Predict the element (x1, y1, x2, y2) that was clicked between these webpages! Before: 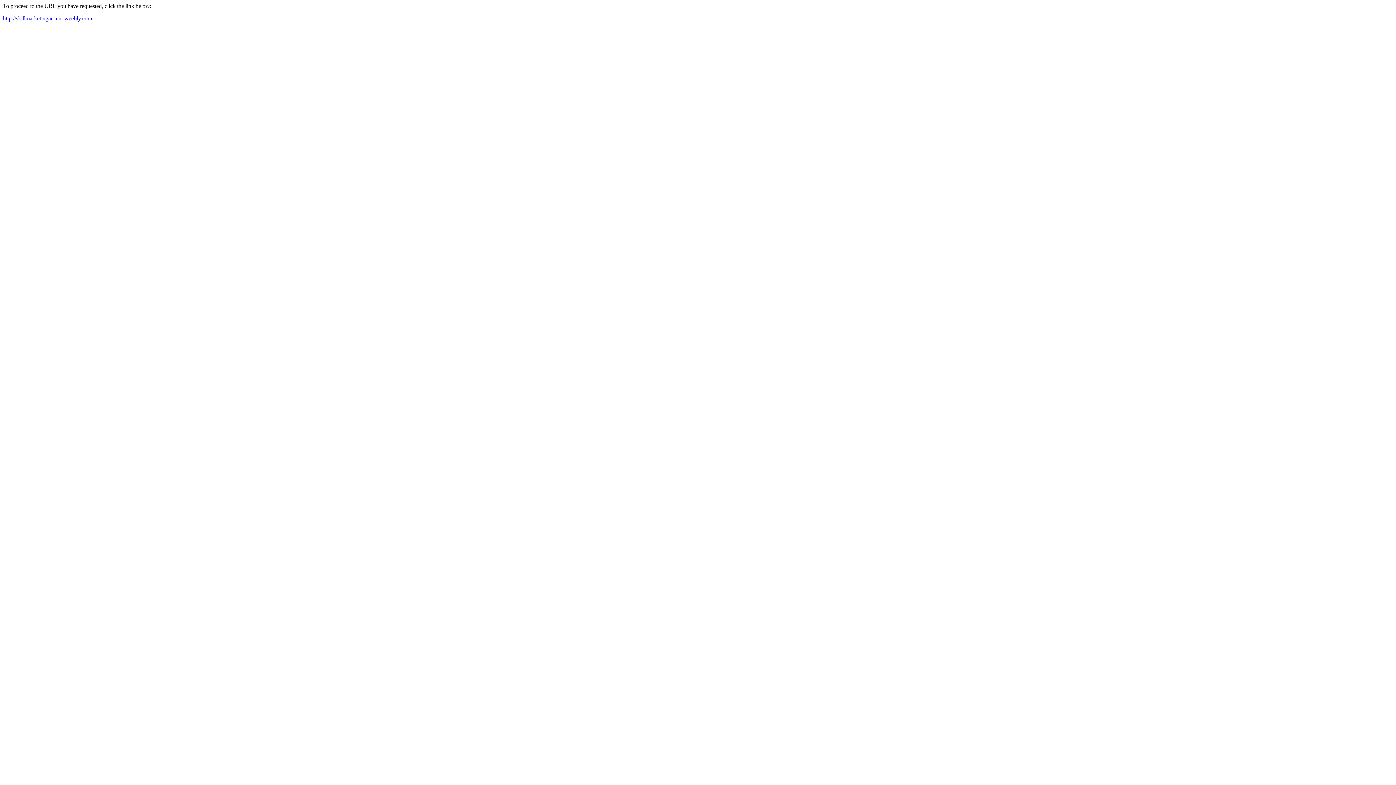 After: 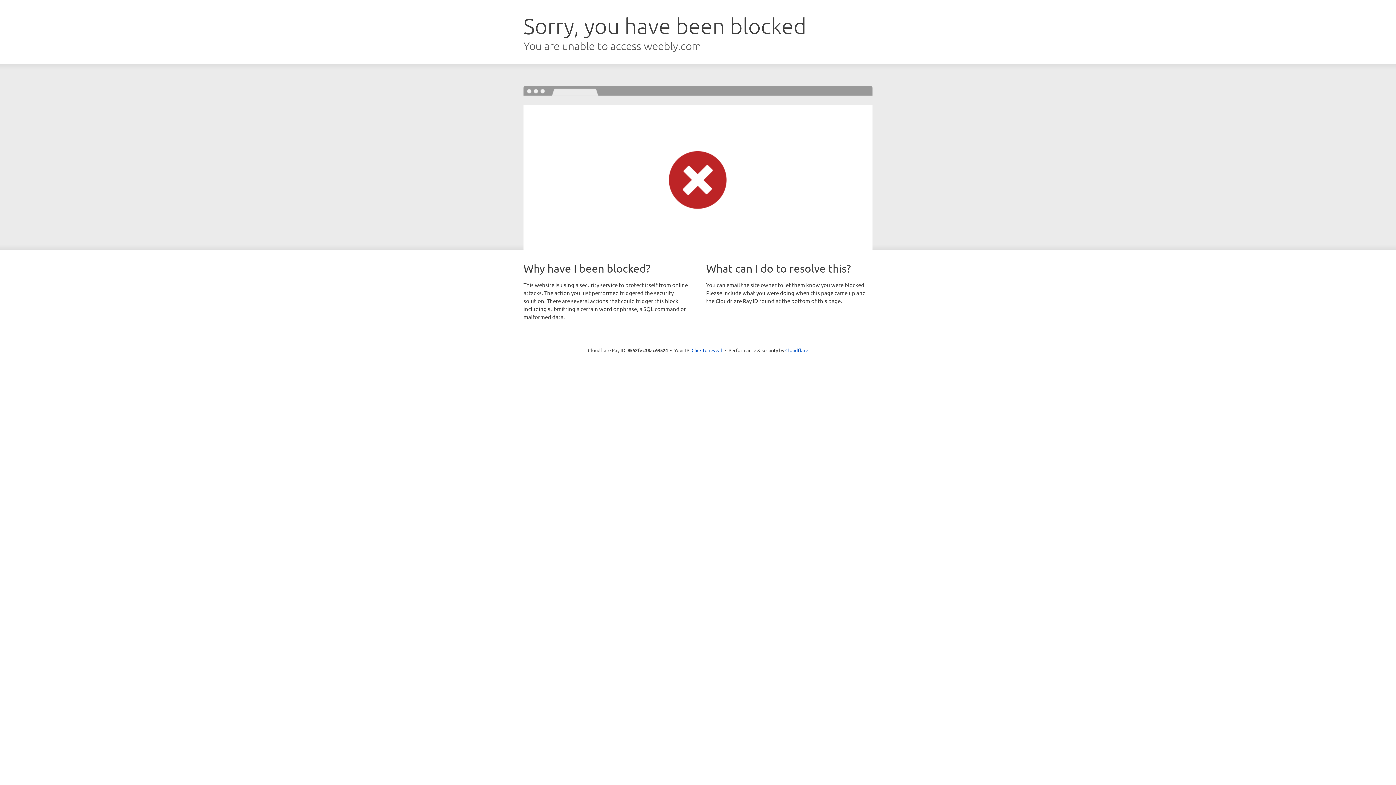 Action: label: http://skillmarketingaccent.weebly.com bbox: (2, 15, 92, 21)